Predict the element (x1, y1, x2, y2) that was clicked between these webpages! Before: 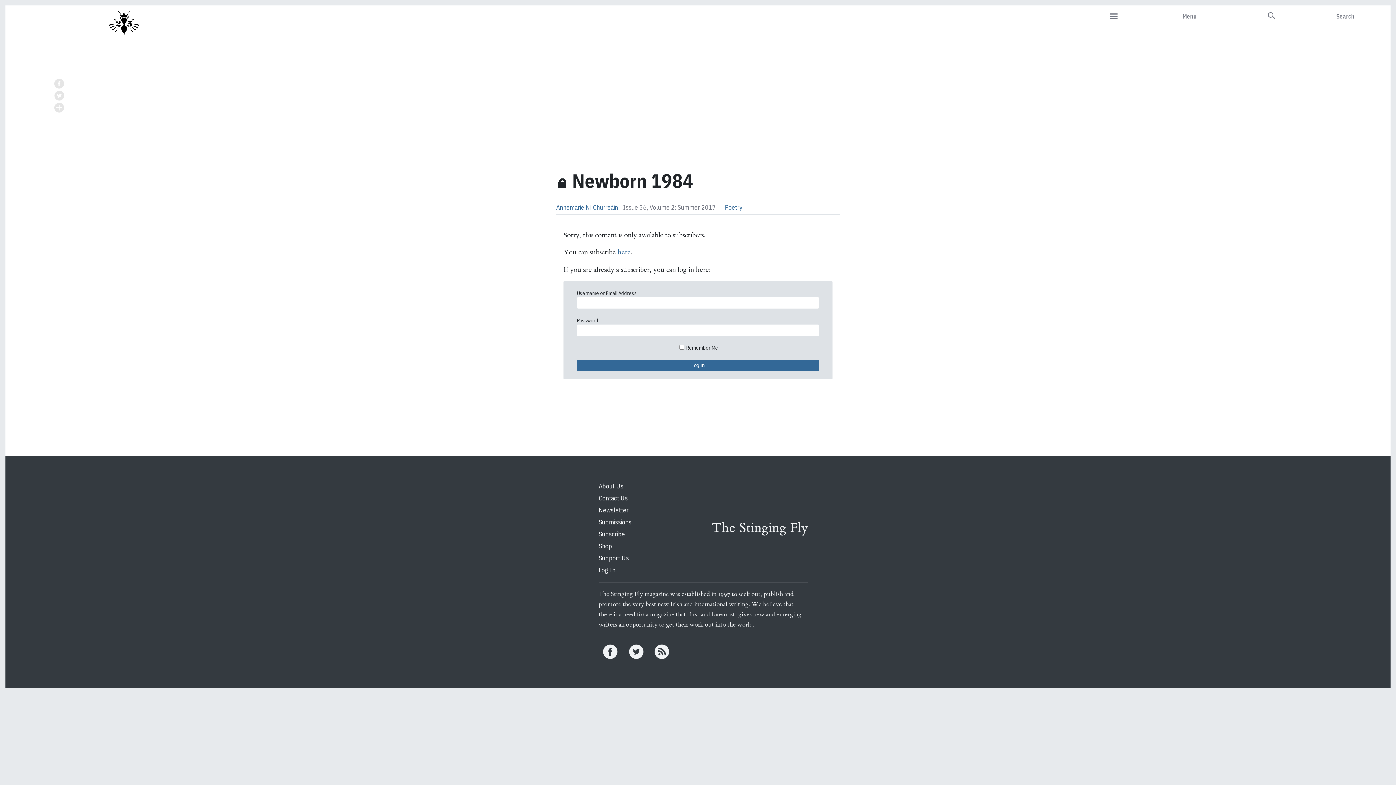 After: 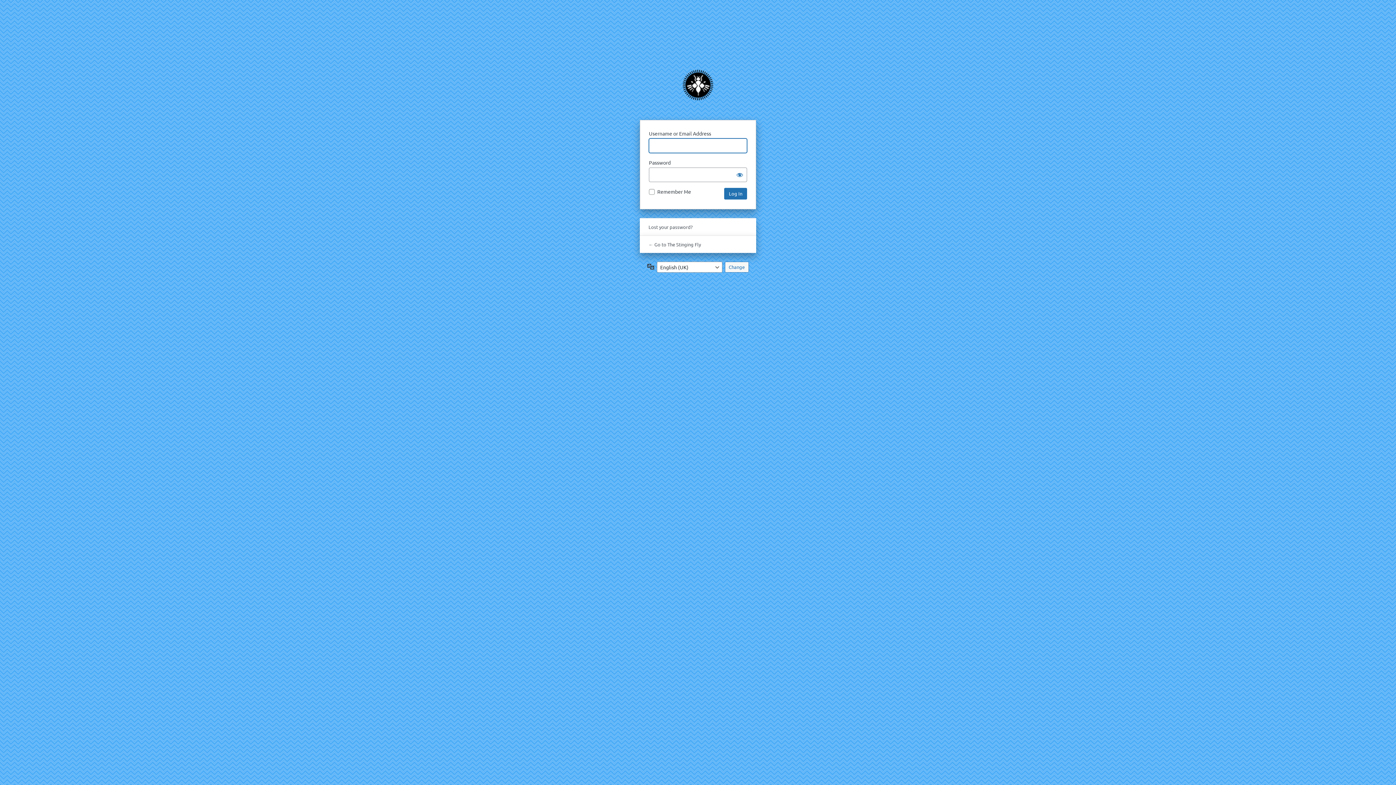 Action: label: Log In bbox: (598, 566, 615, 574)